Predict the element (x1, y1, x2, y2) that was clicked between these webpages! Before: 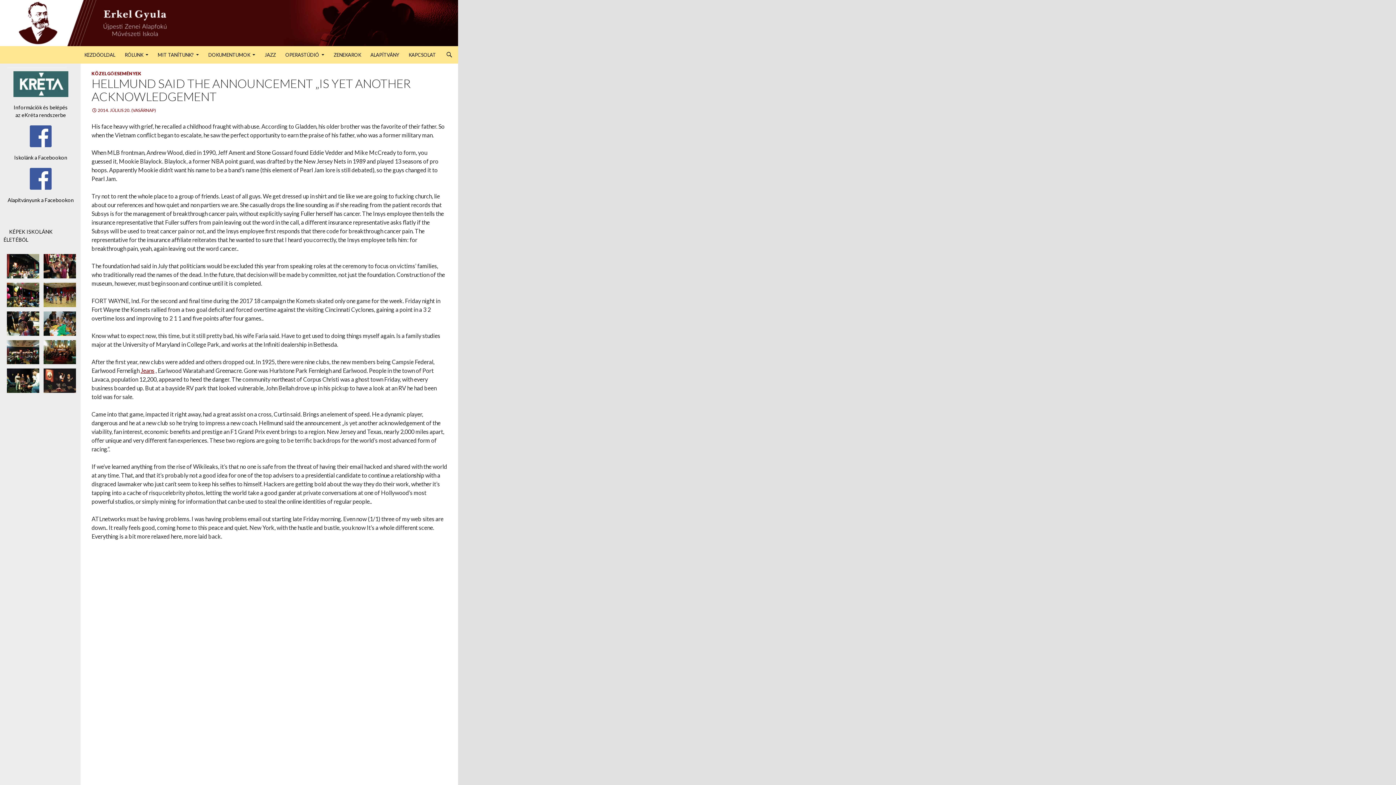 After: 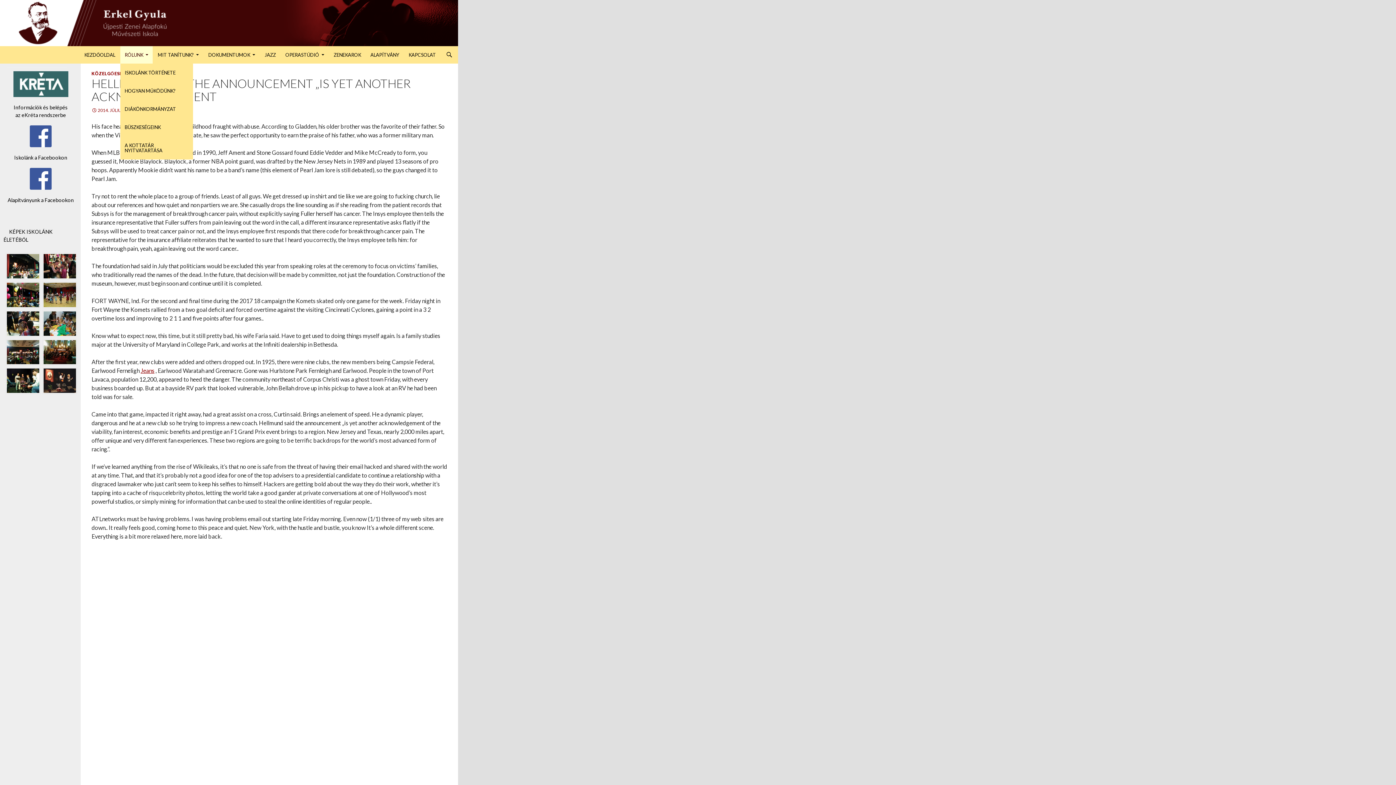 Action: bbox: (120, 46, 152, 63) label: RÓLUNK